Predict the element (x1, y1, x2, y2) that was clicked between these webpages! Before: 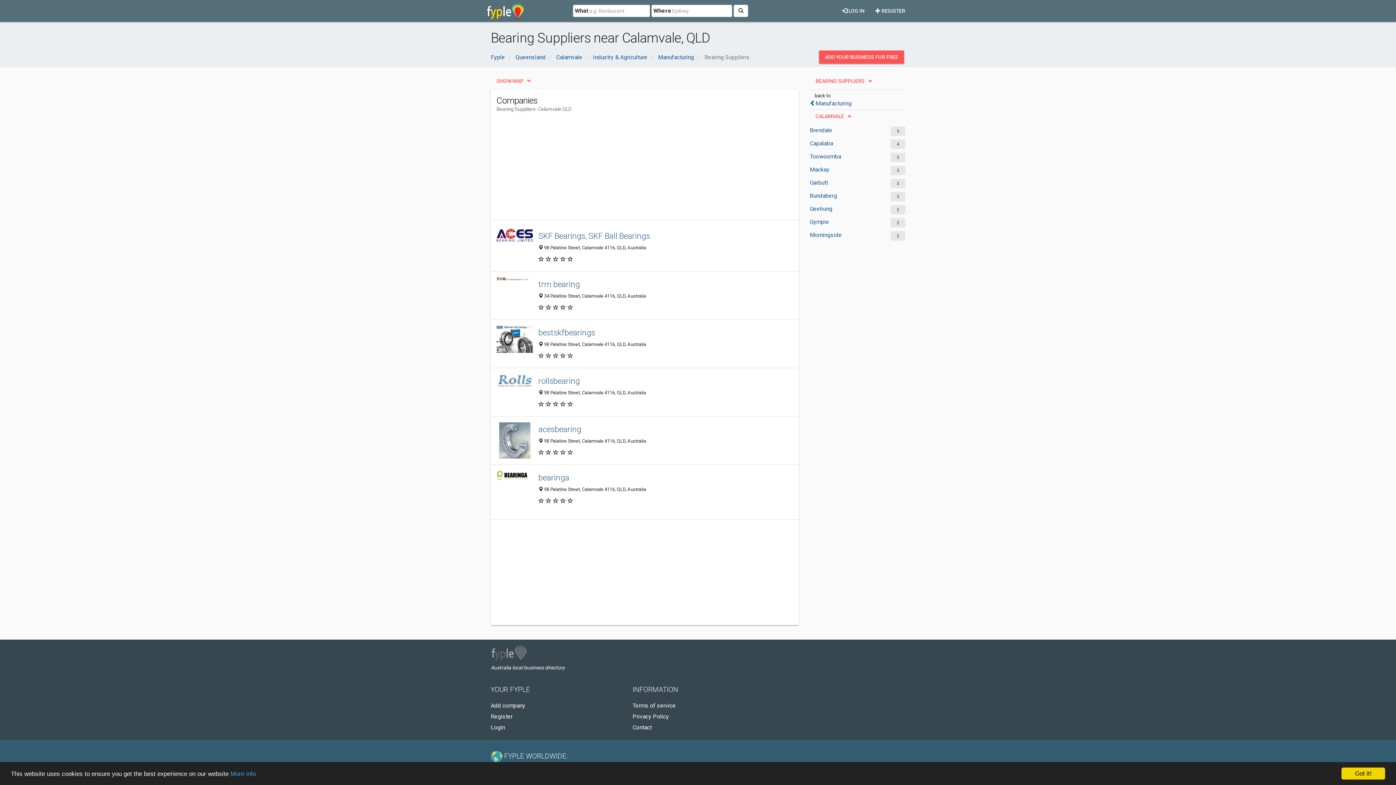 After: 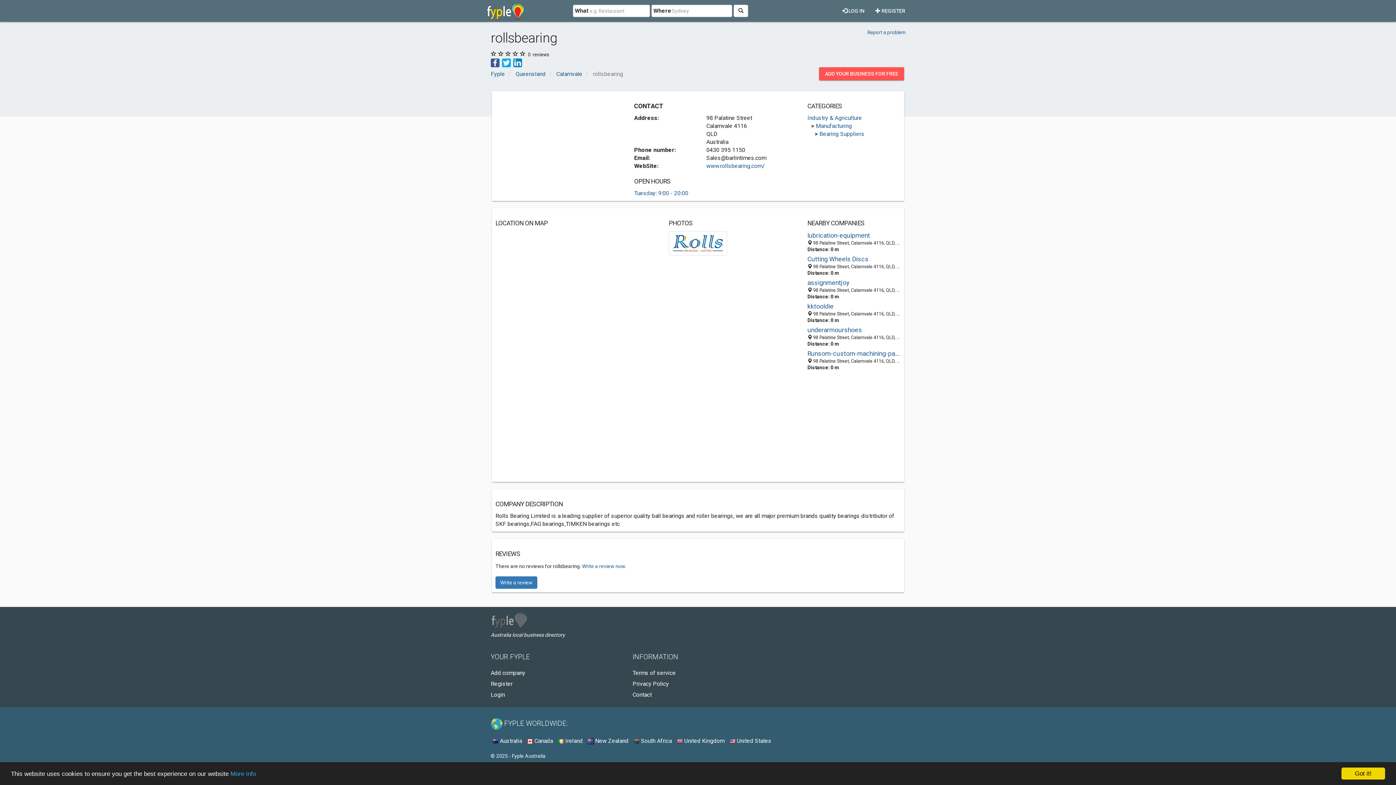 Action: bbox: (496, 374, 533, 387)